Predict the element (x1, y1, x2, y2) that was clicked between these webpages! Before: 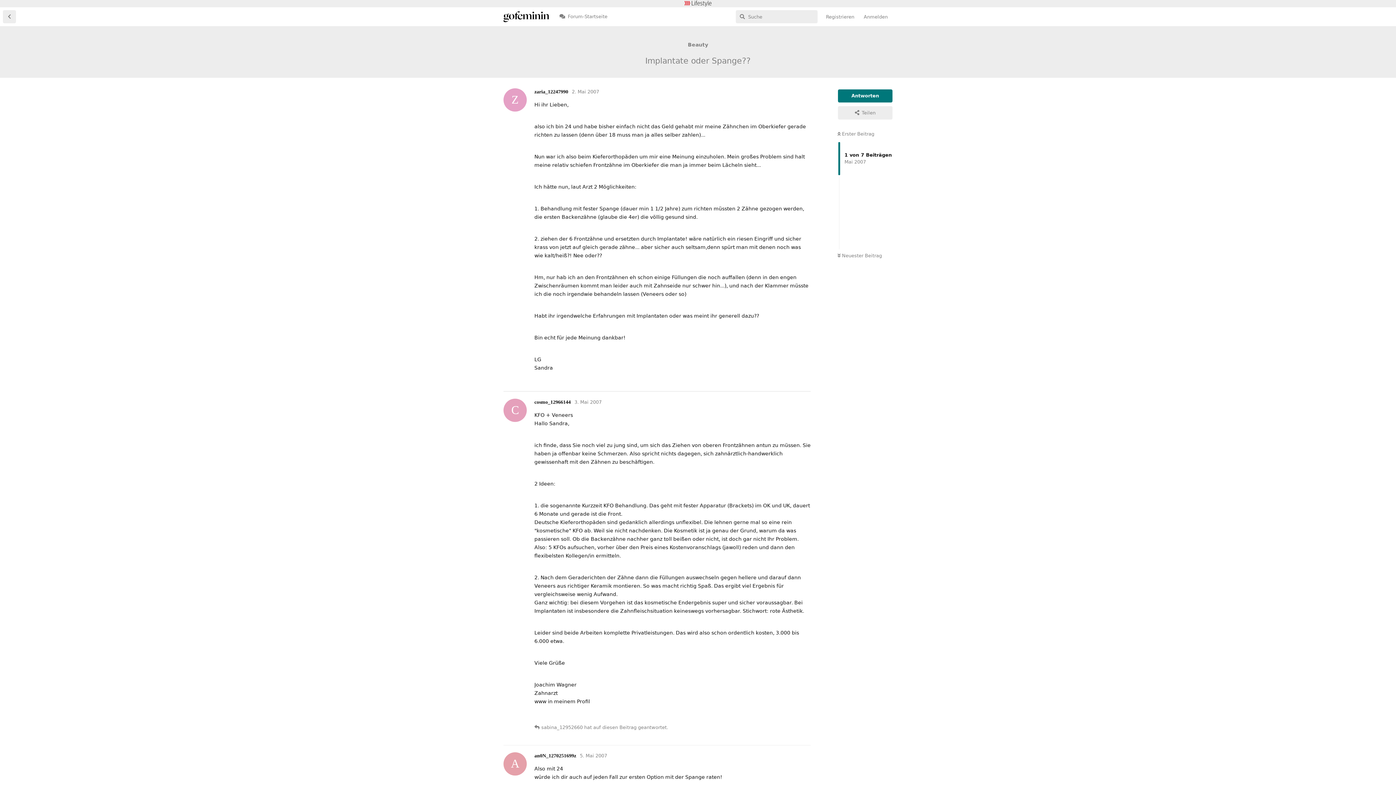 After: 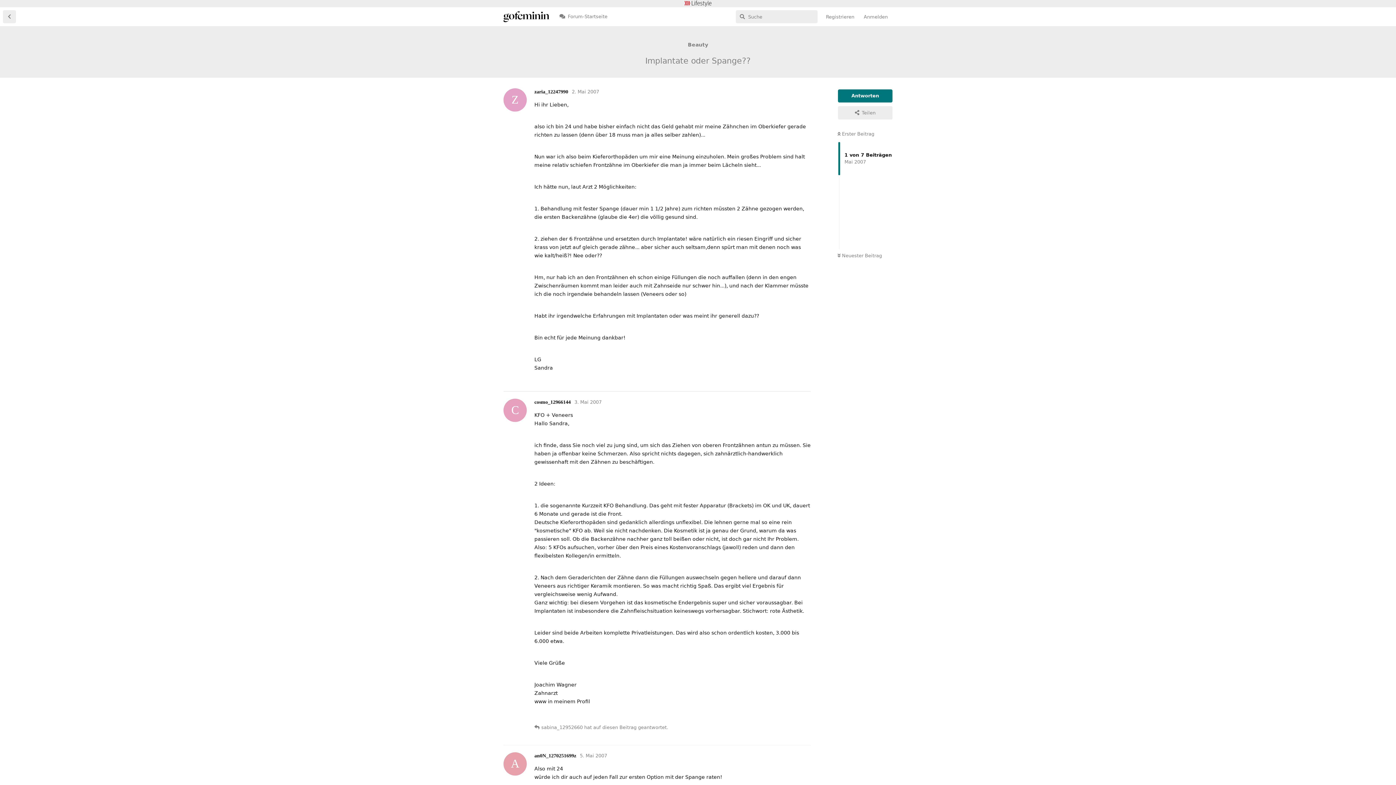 Action: bbox: (684, 2, 711, 7)